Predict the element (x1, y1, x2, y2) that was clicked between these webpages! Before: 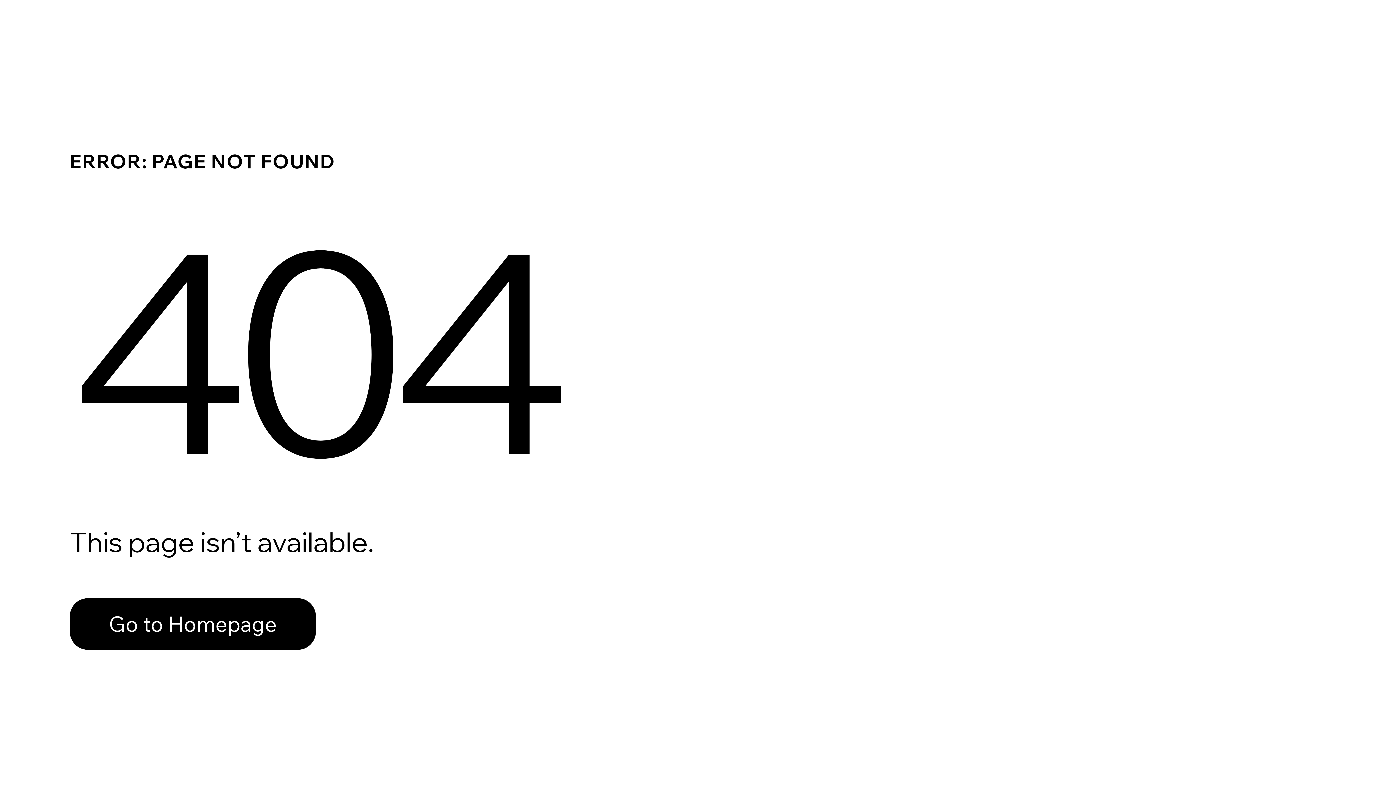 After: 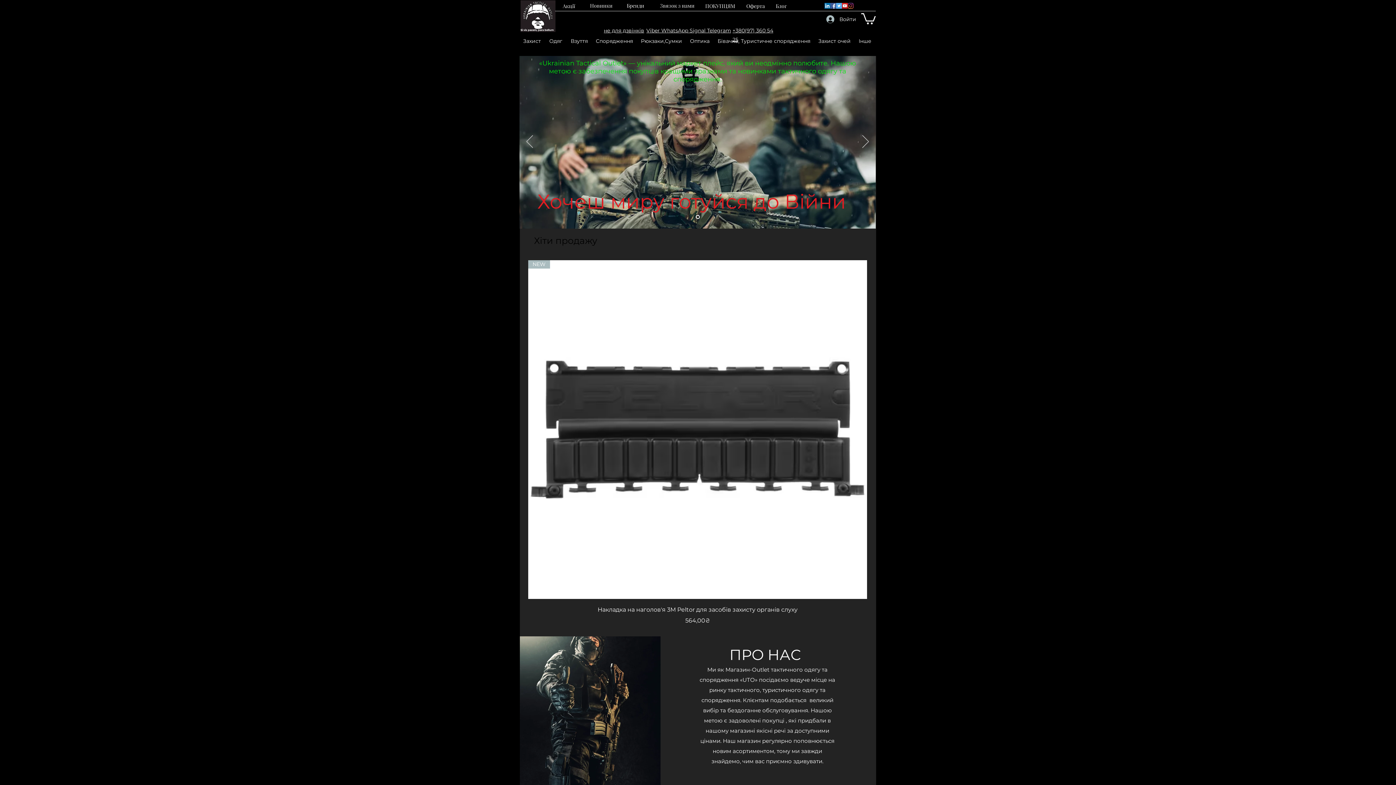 Action: bbox: (69, 582, 768, 659) label: Go to Homepage